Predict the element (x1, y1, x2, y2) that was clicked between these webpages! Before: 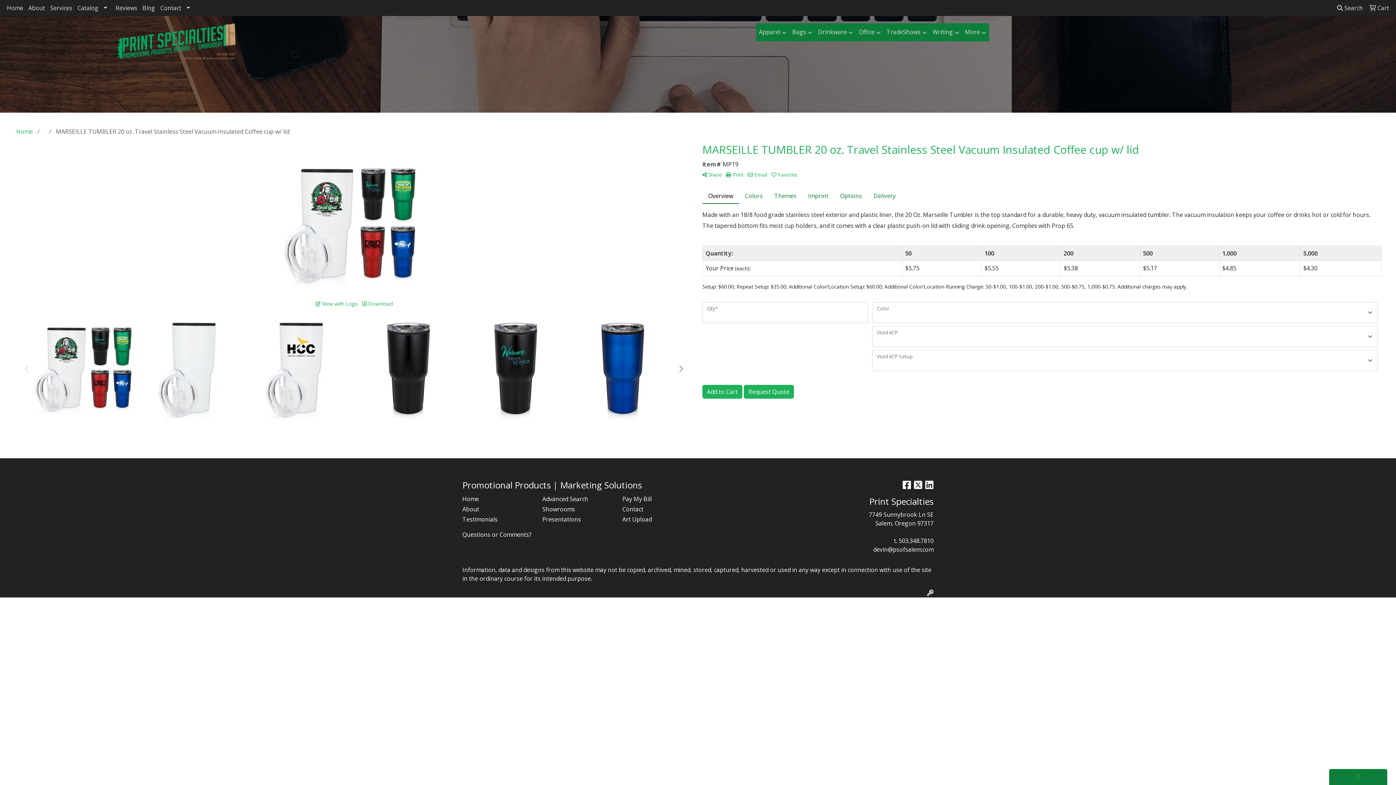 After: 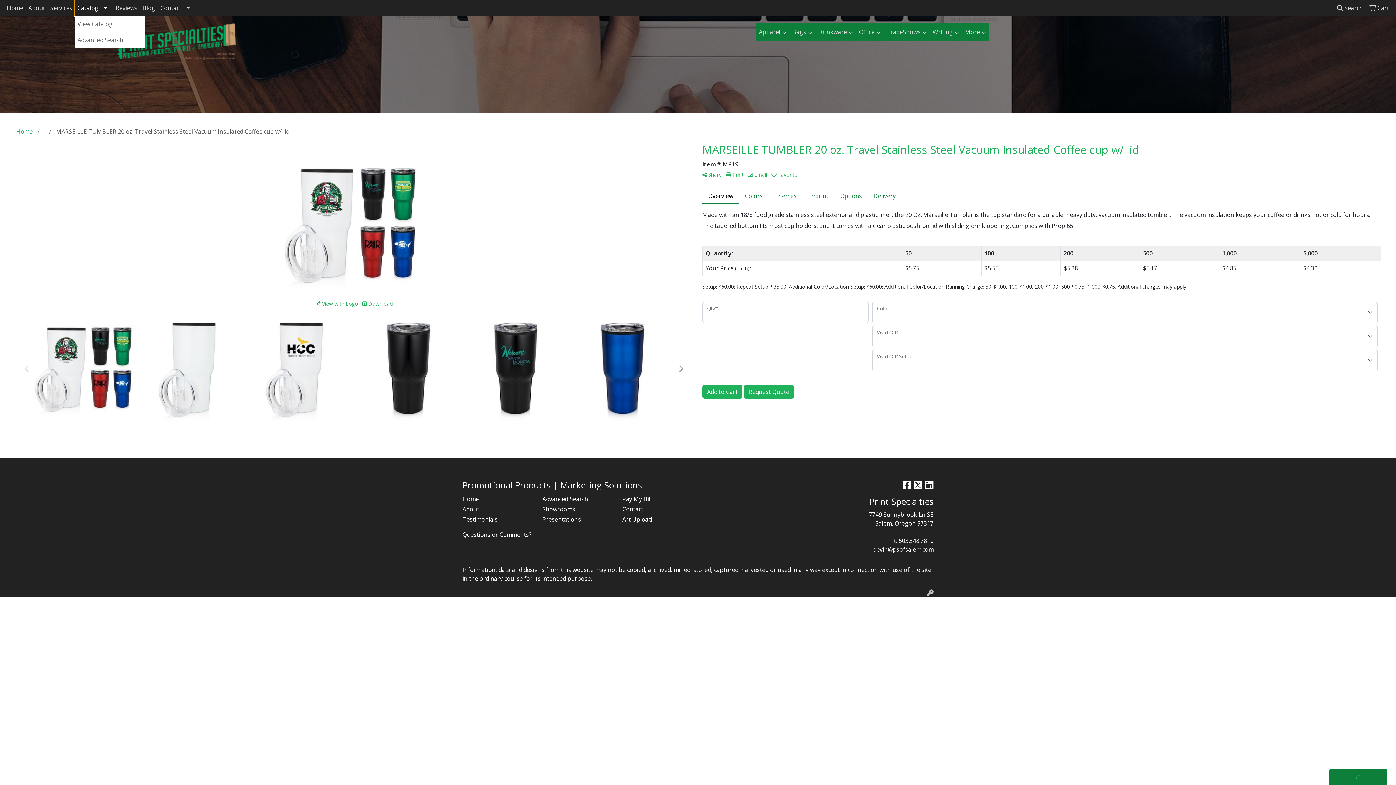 Action: label: Catalog bbox: (74, 0, 113, 16)